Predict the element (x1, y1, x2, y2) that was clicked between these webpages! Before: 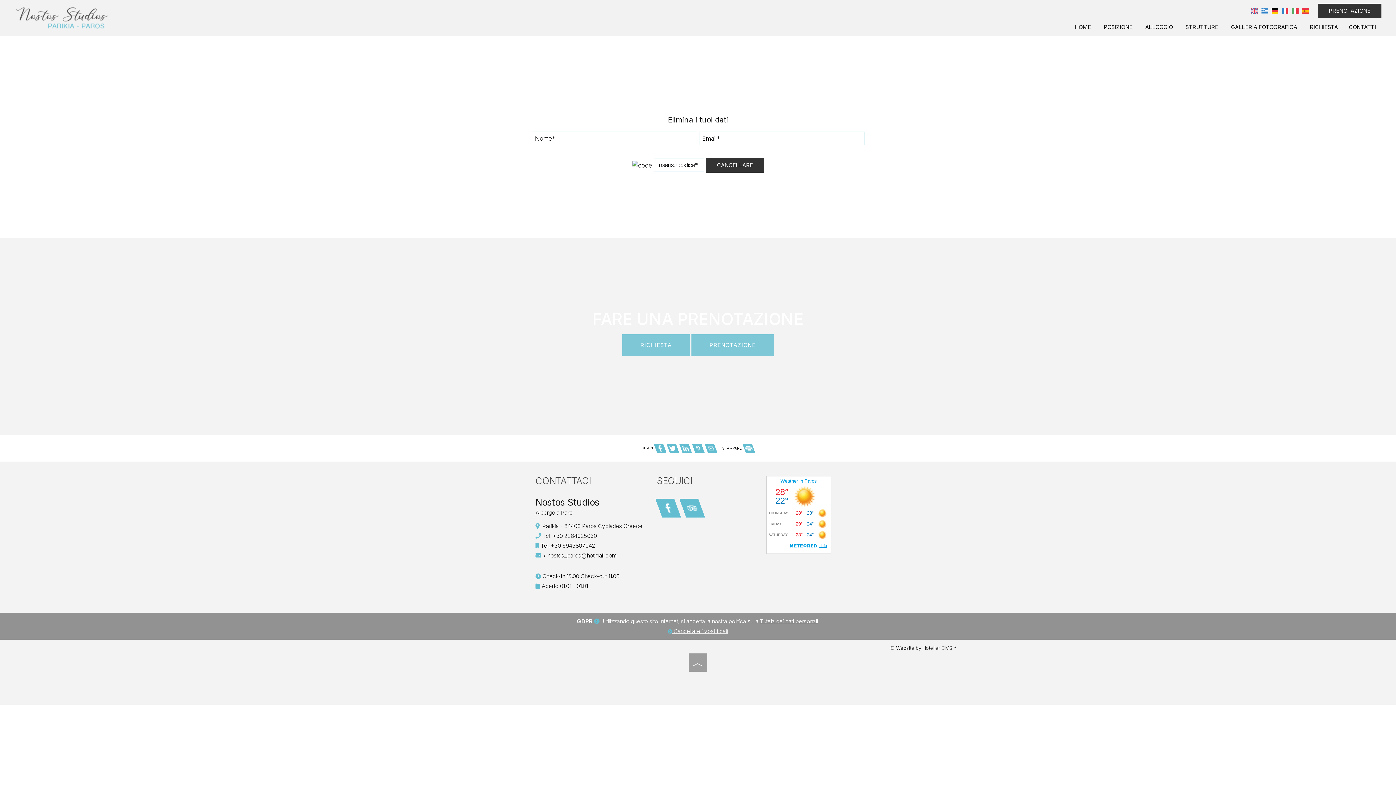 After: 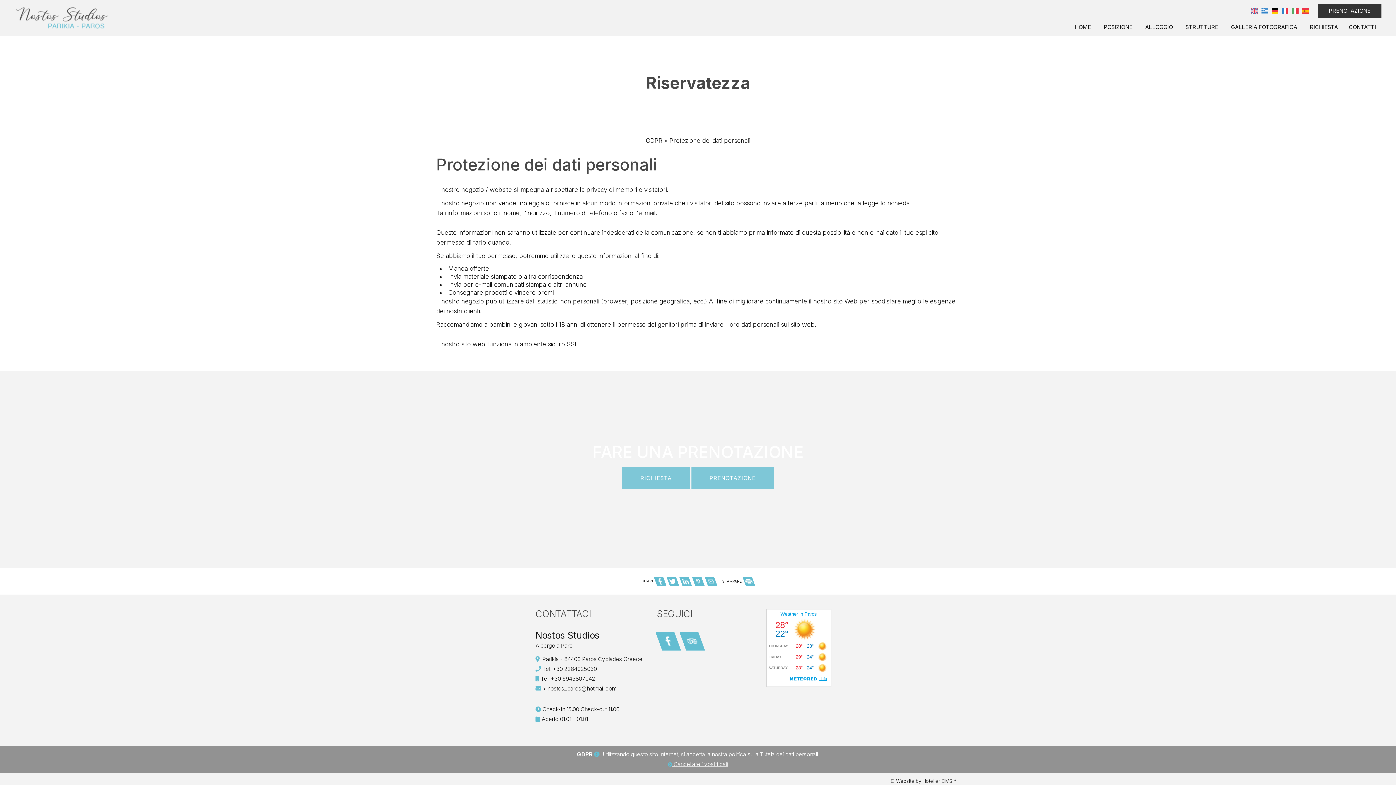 Action: label: Tutela dei dati personali bbox: (760, 618, 818, 625)